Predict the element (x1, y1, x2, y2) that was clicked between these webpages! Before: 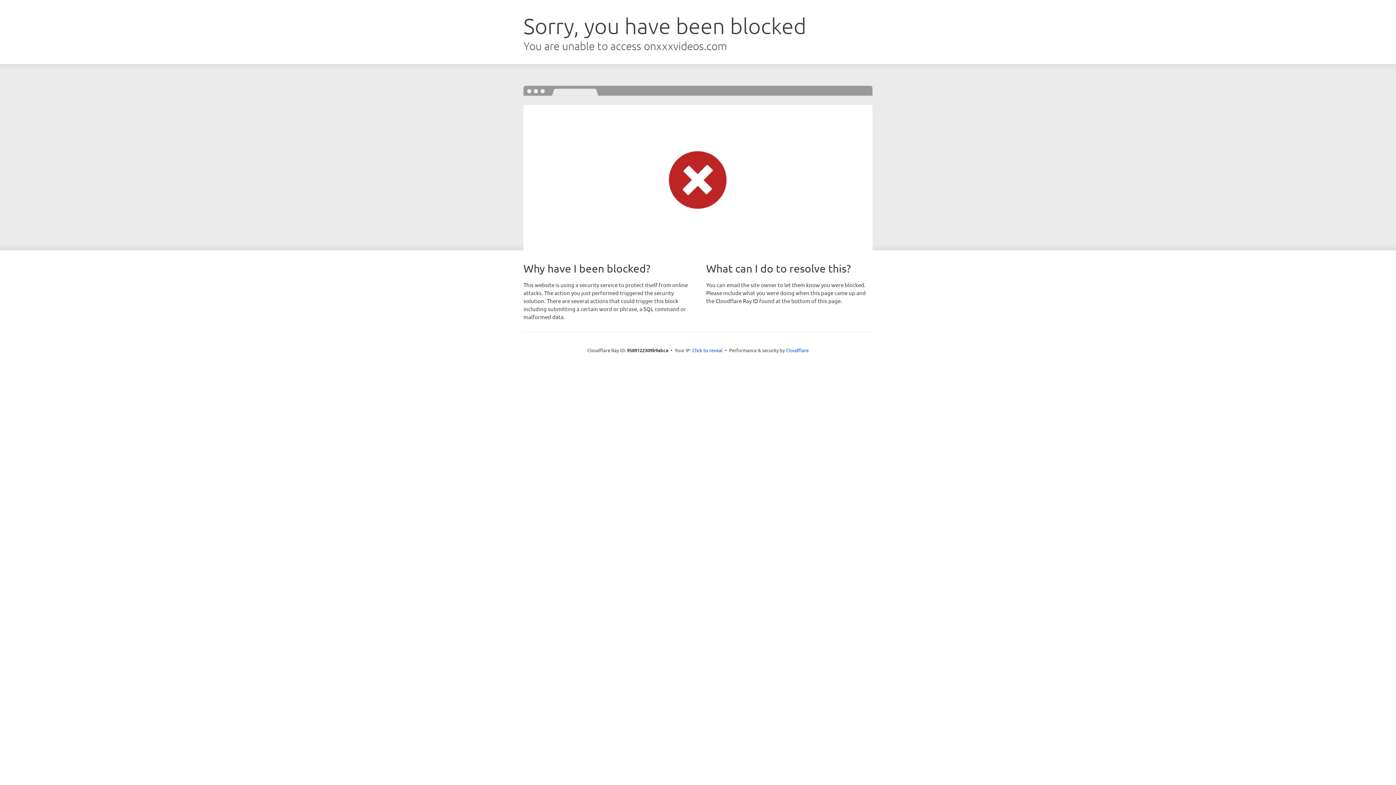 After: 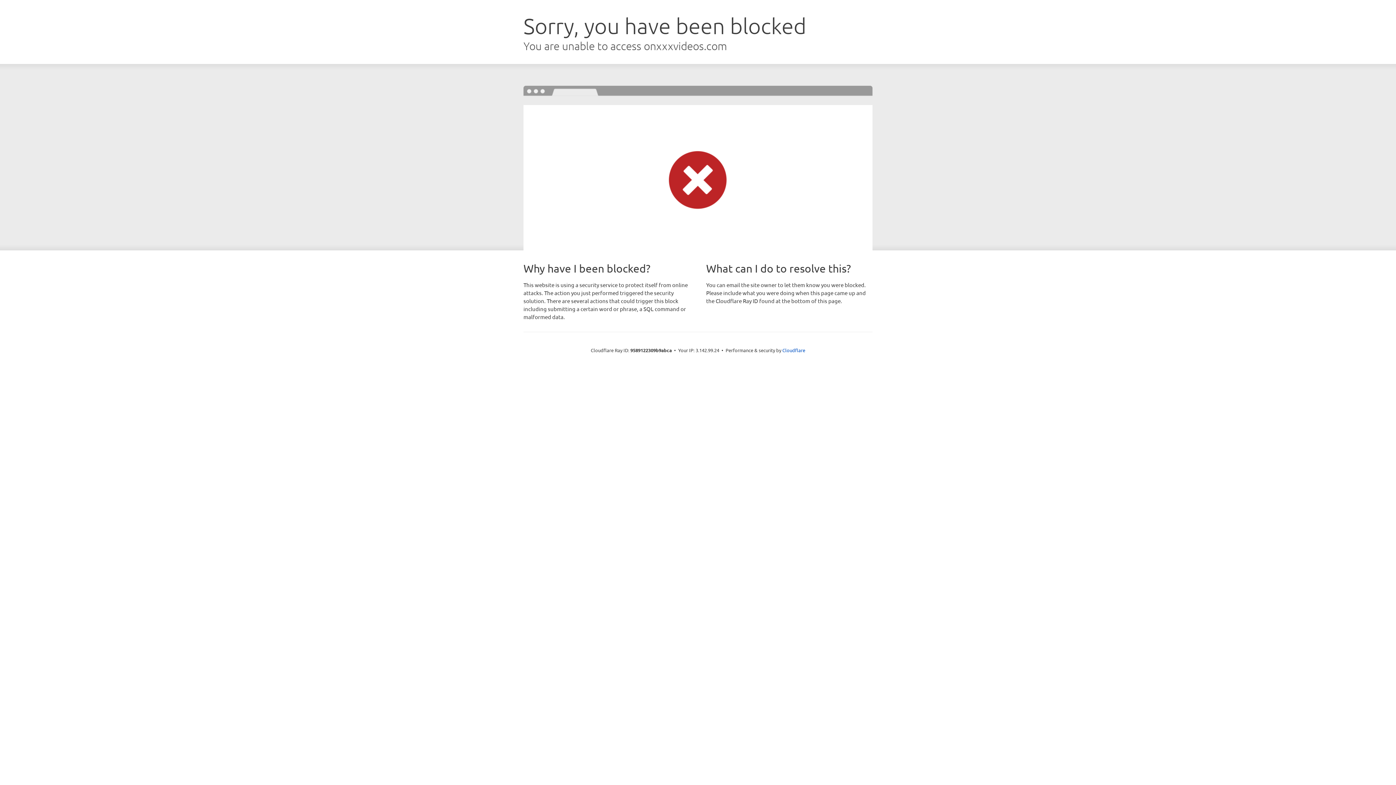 Action: bbox: (692, 346, 722, 353) label: Click to reveal